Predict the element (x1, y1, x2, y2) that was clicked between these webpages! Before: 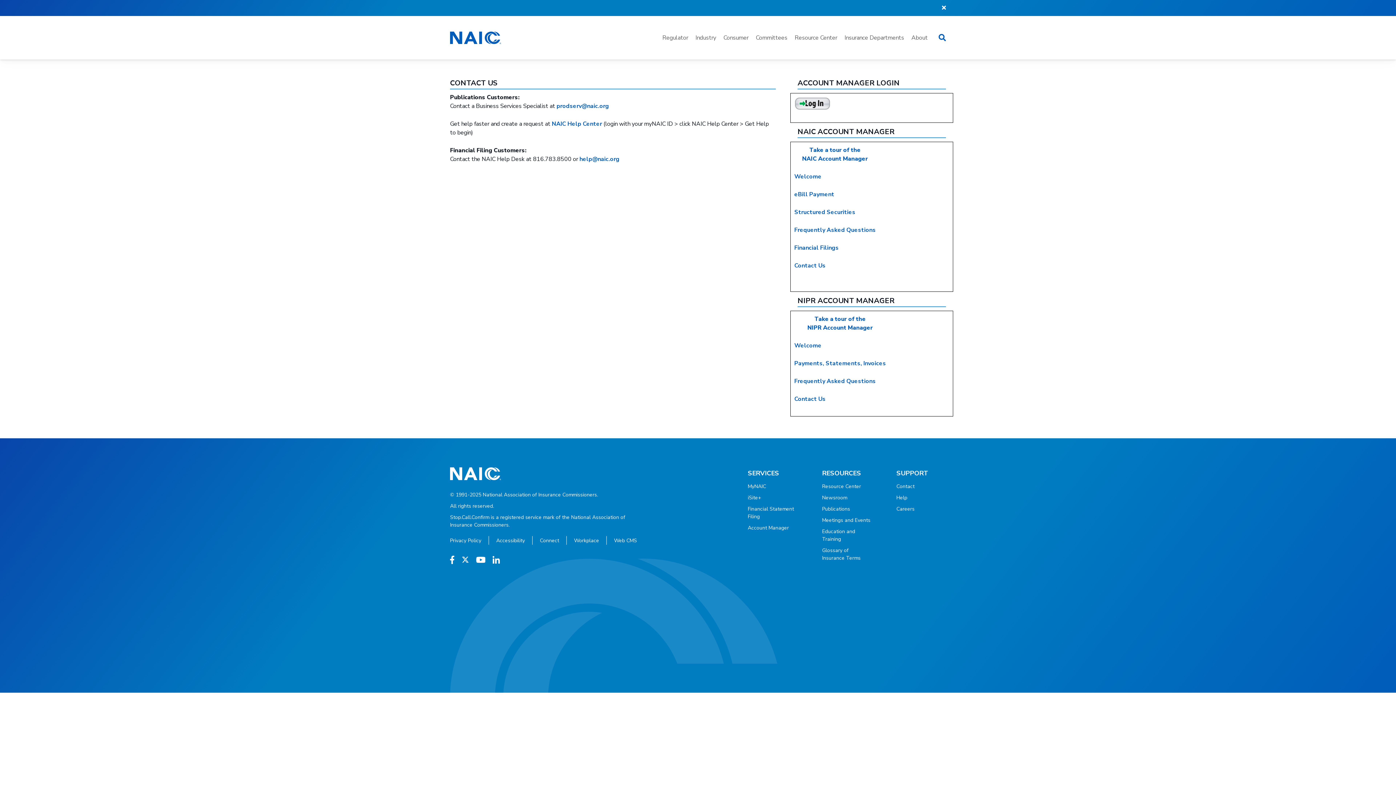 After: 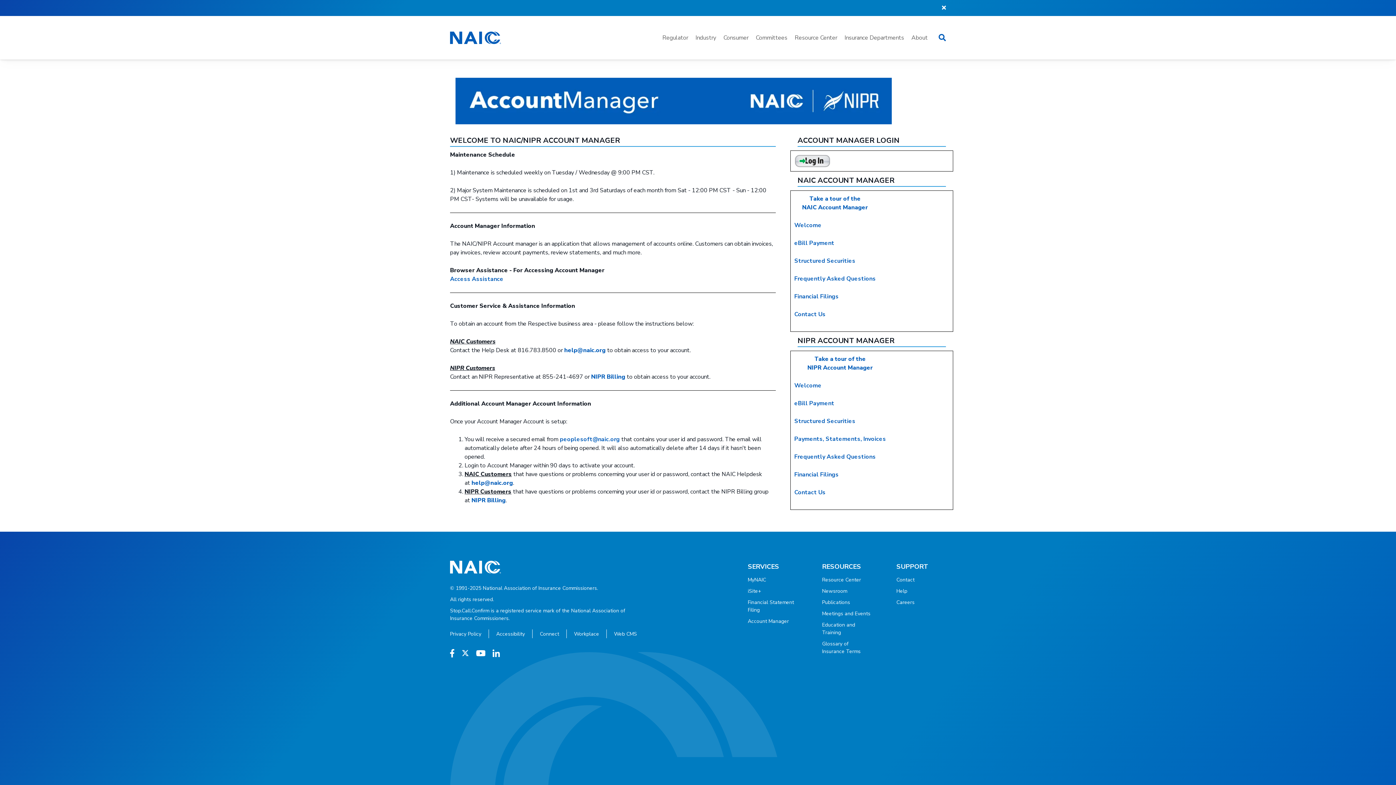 Action: label: Welcome bbox: (794, 172, 821, 180)